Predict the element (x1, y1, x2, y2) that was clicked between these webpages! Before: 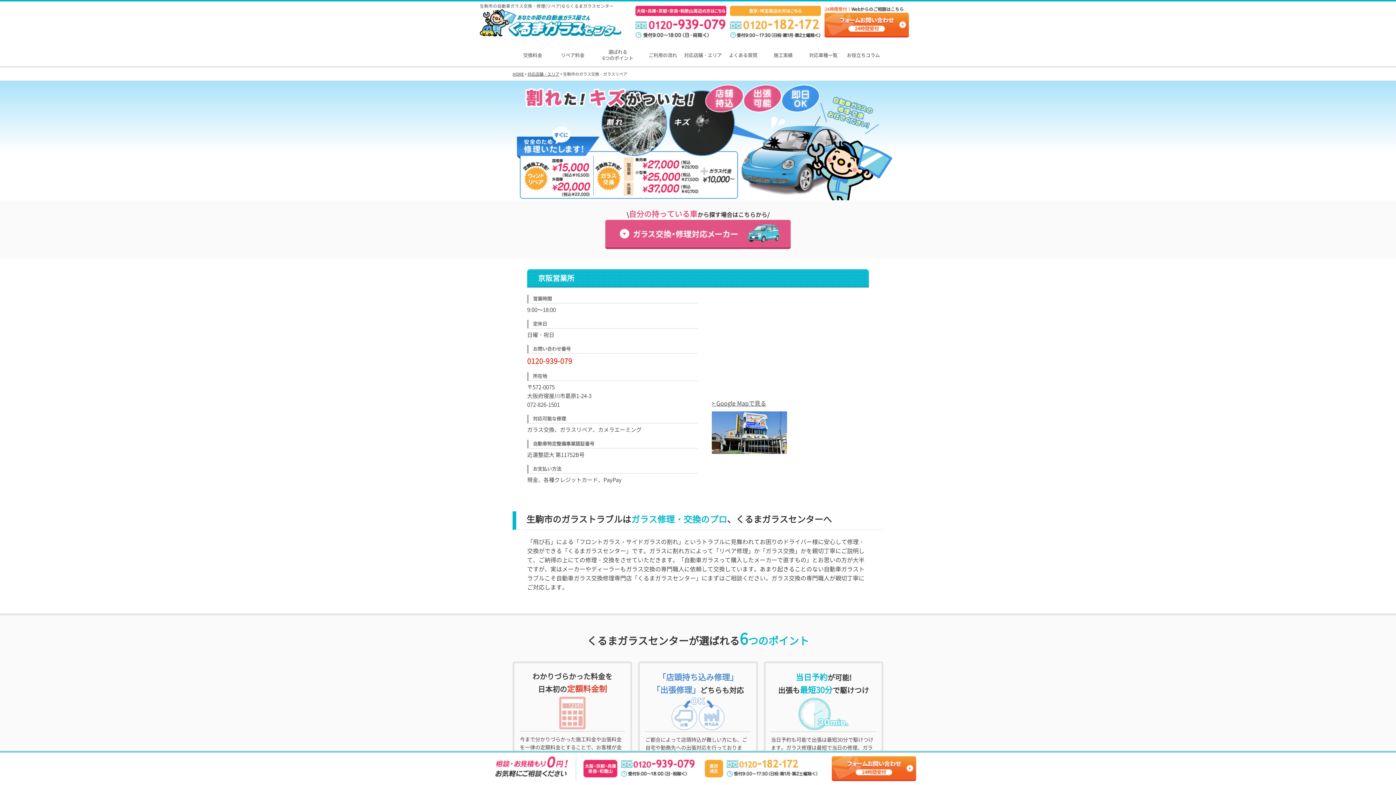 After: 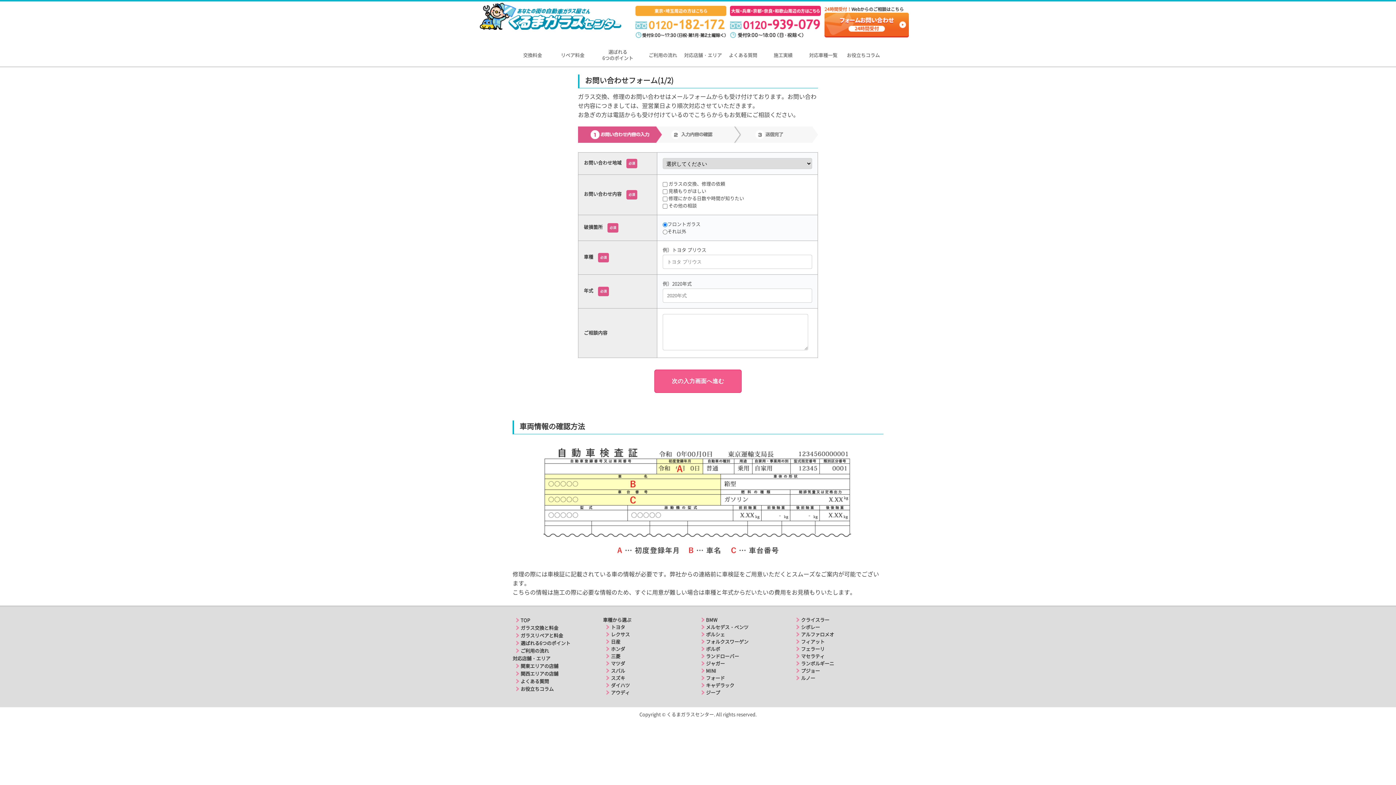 Action: bbox: (832, 774, 916, 783)